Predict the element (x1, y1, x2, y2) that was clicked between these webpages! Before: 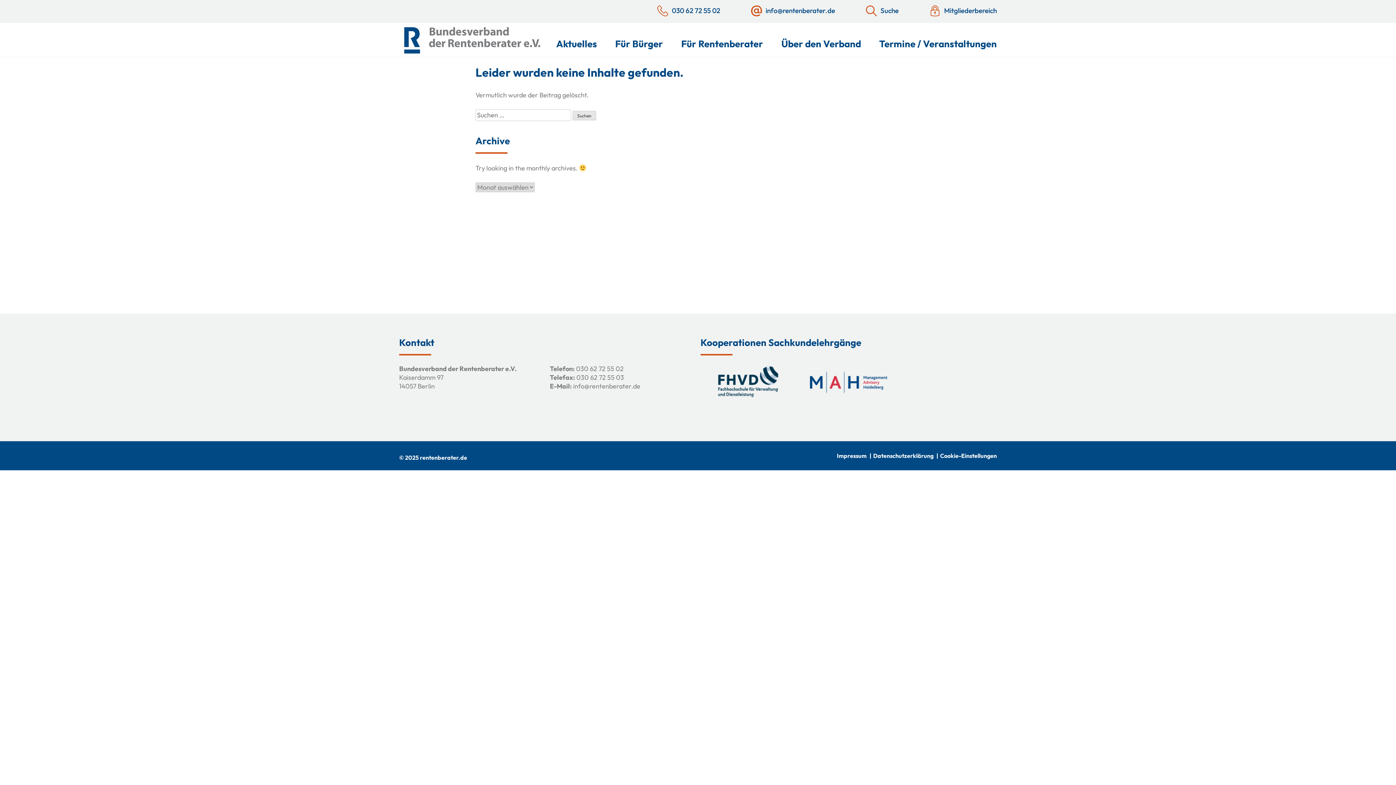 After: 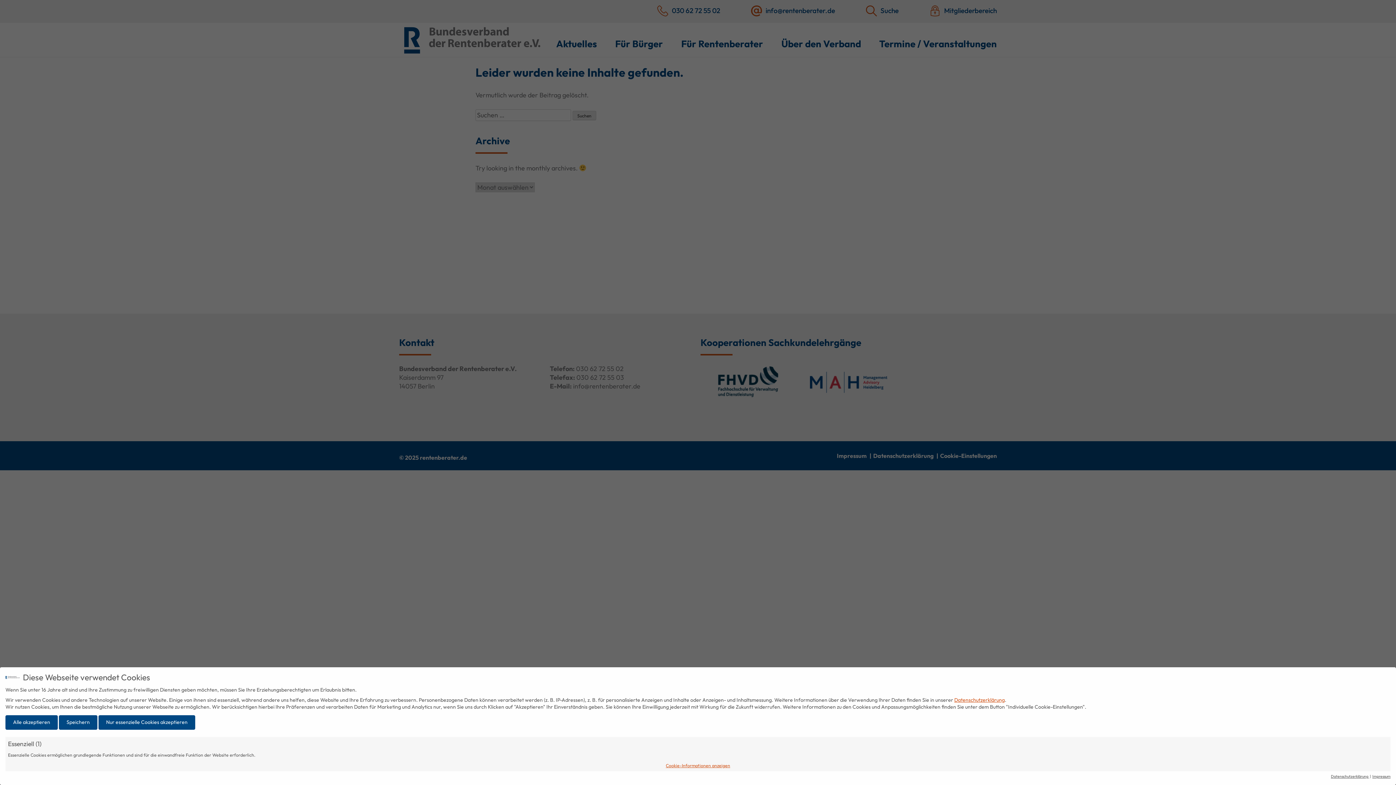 Action: bbox: (940, 452, 997, 459) label: Cookie-Einstellungen